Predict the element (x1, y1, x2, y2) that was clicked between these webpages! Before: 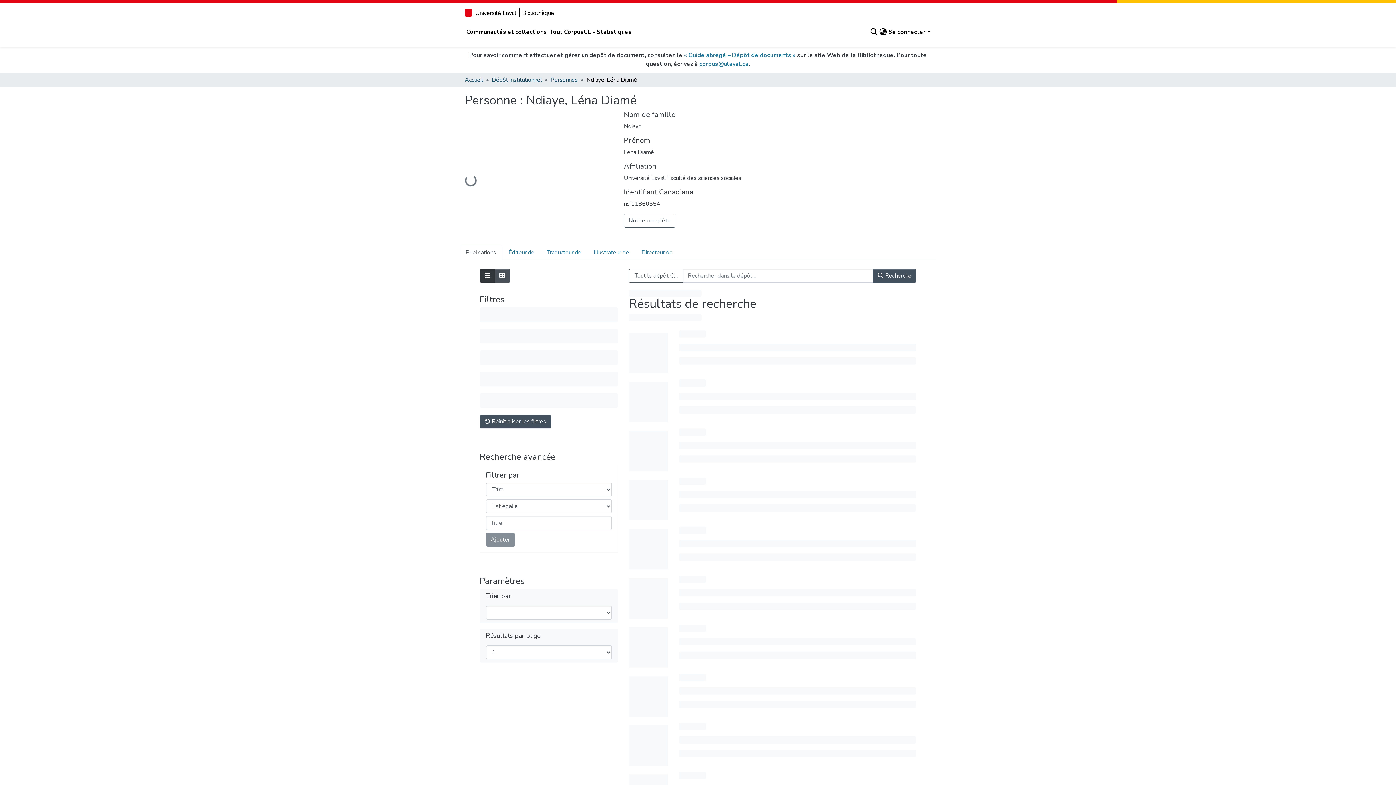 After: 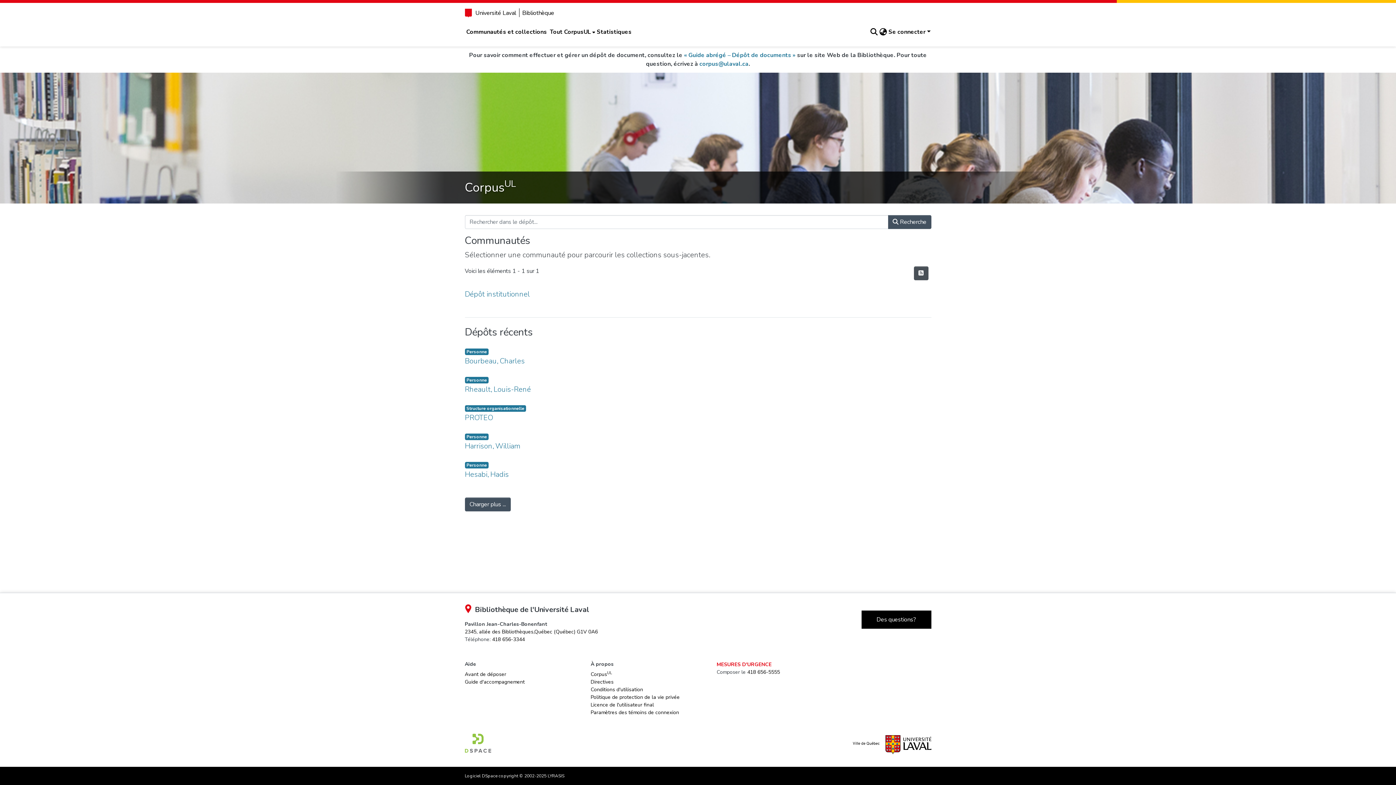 Action: bbox: (459, 245, 502, 260) label: Publications